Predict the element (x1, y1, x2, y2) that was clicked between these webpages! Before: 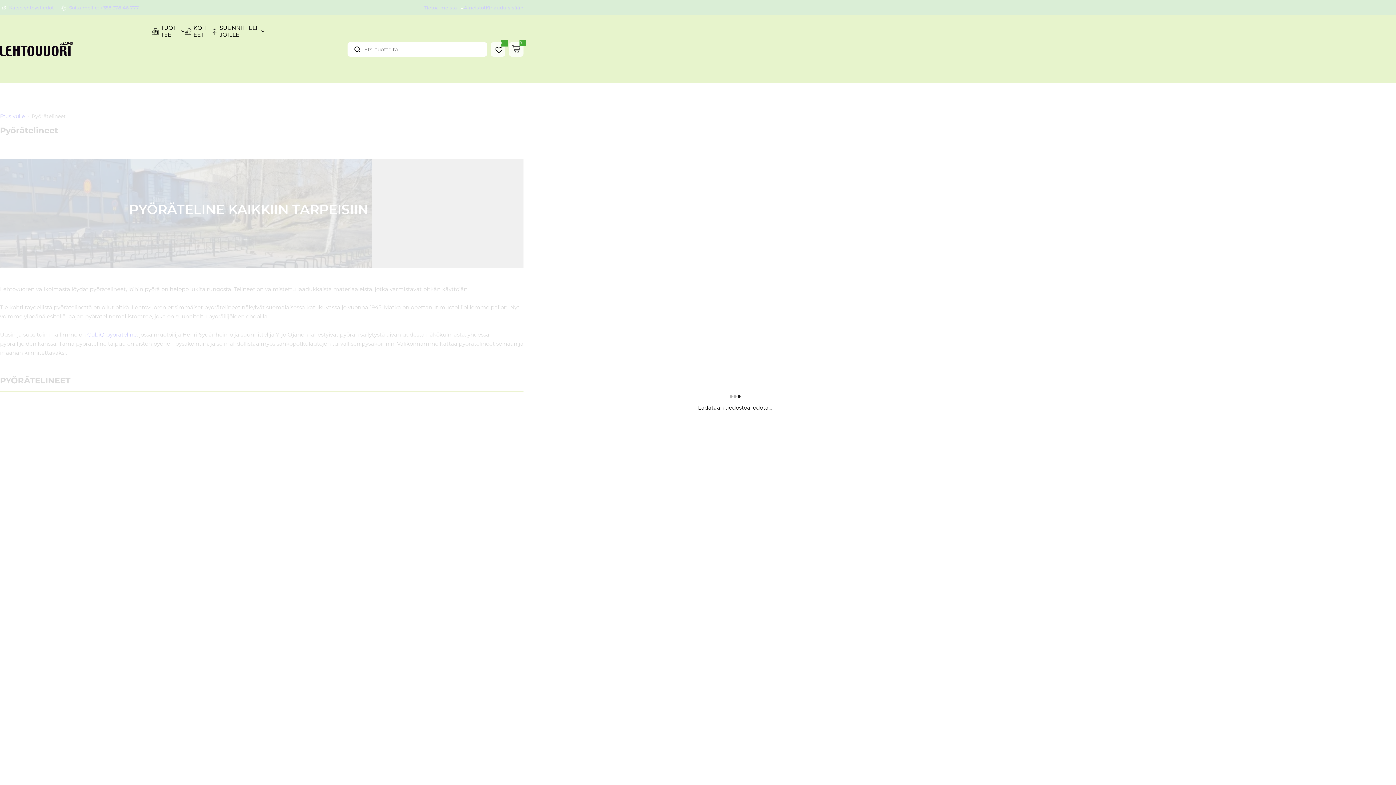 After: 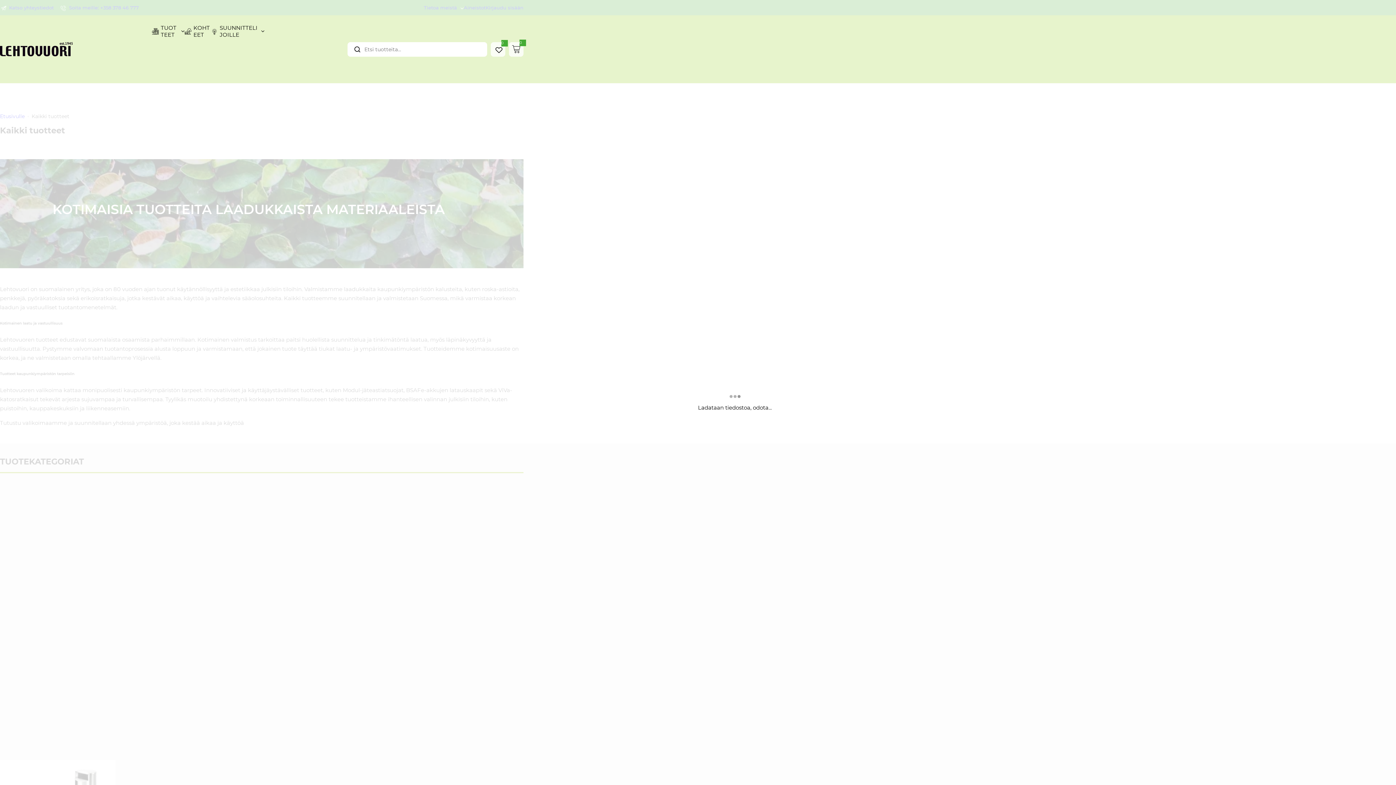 Action: label: TUOTTEET bbox: (160, 20, 179, 41)